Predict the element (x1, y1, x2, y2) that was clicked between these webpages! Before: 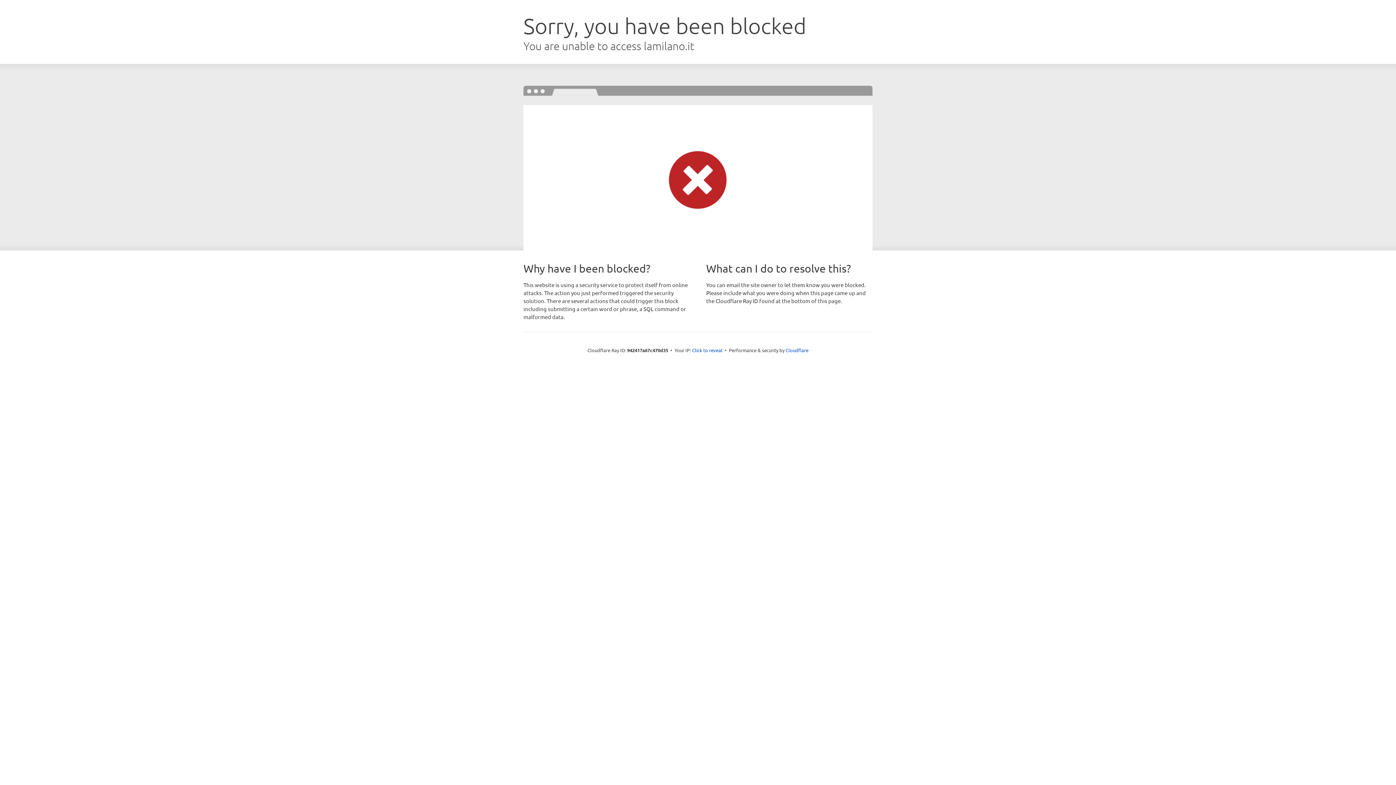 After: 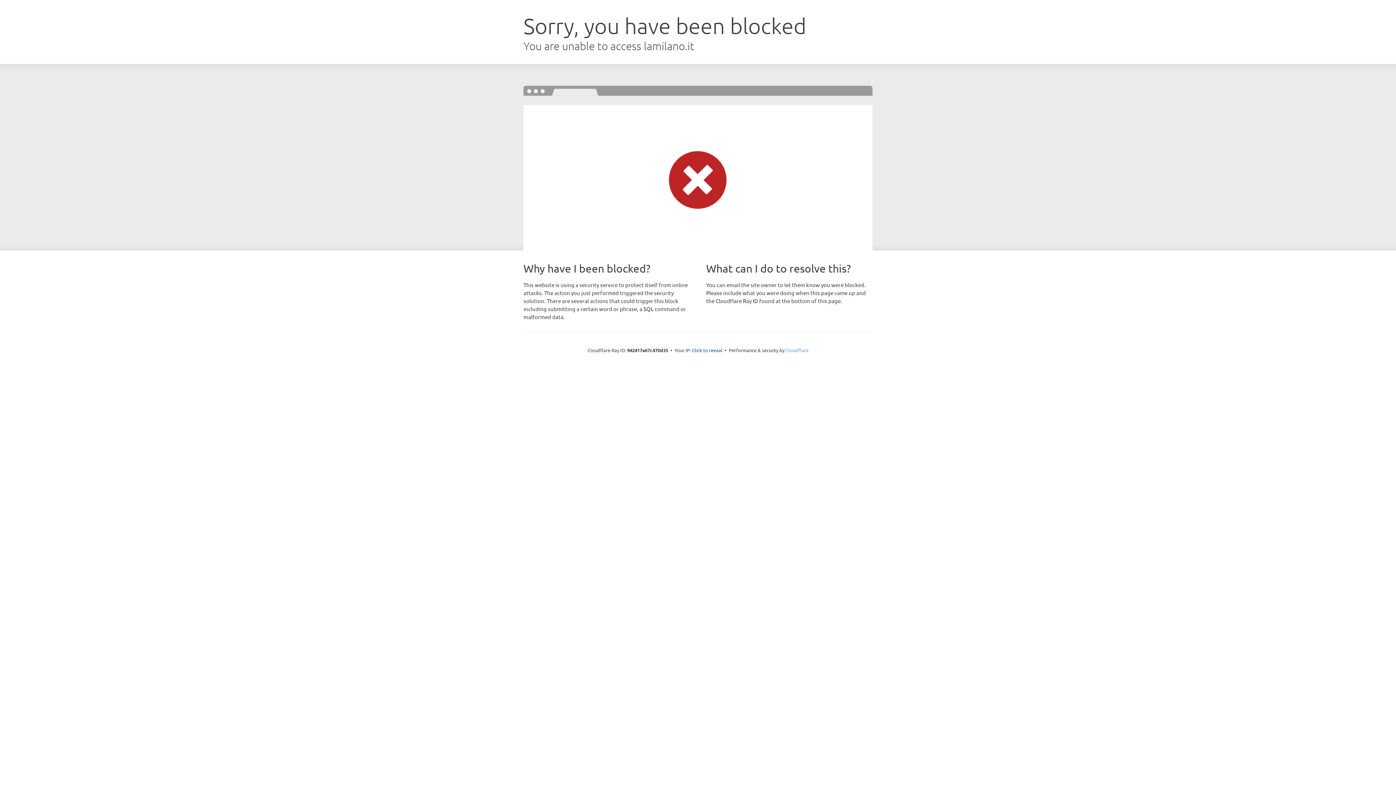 Action: label: Cloudflare bbox: (785, 347, 808, 353)